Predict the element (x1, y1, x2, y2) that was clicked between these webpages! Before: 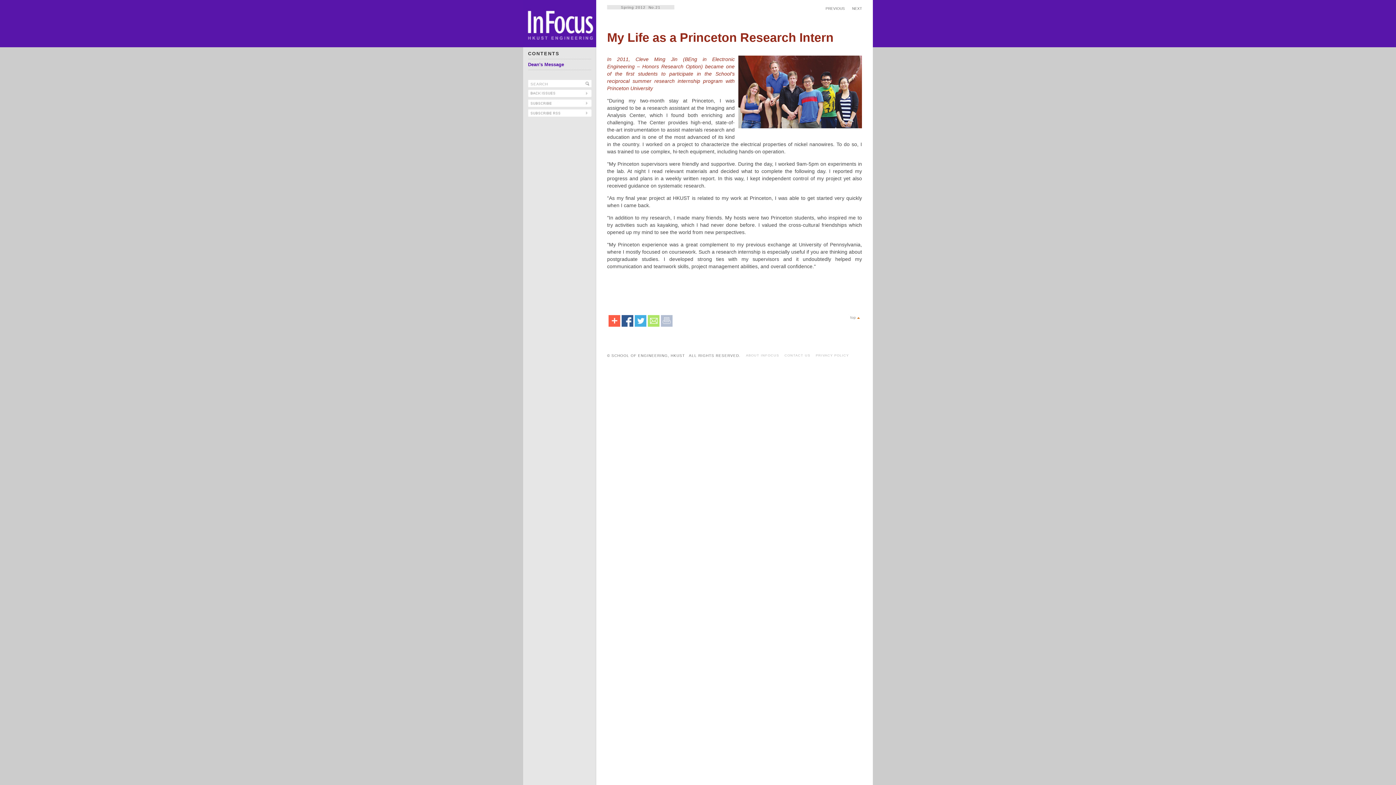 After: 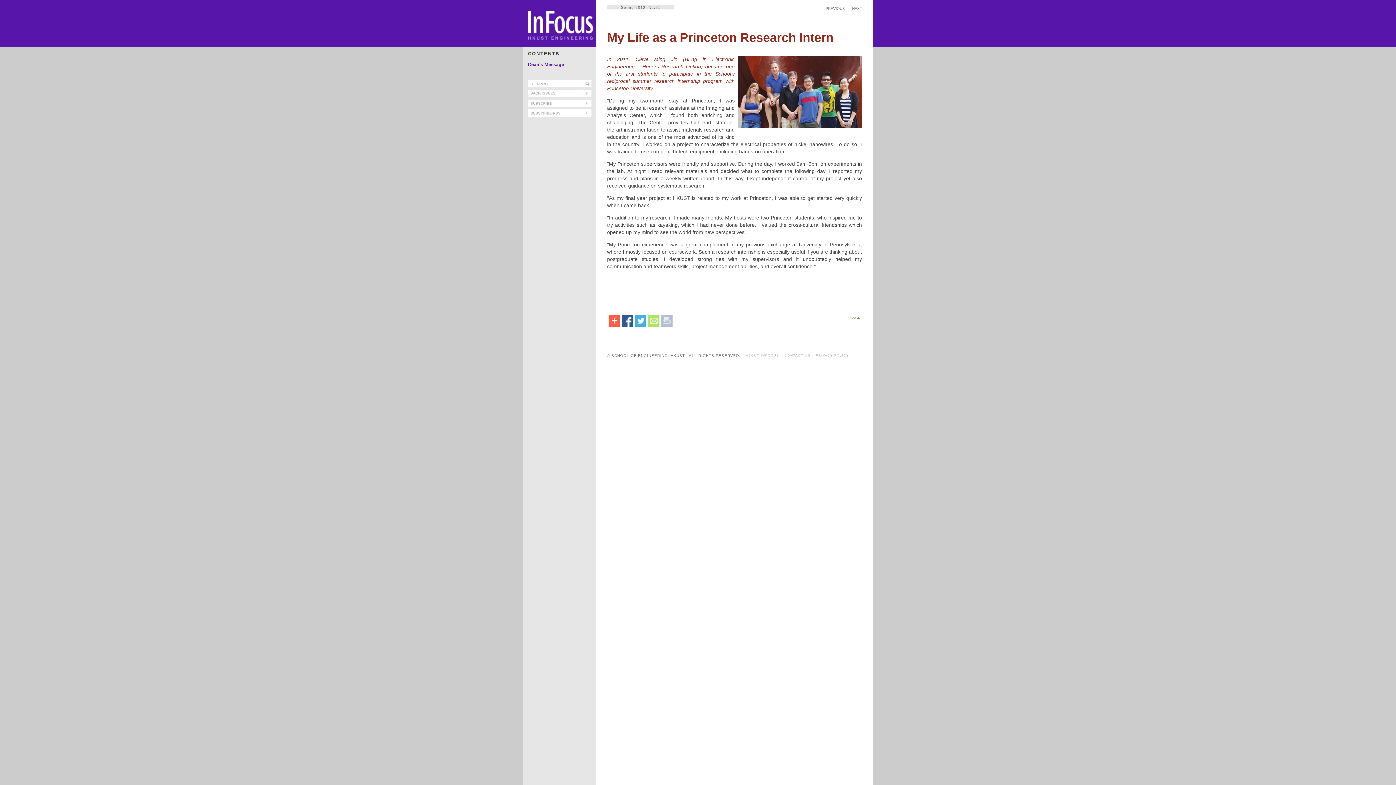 Action: bbox: (848, 314, 862, 319)